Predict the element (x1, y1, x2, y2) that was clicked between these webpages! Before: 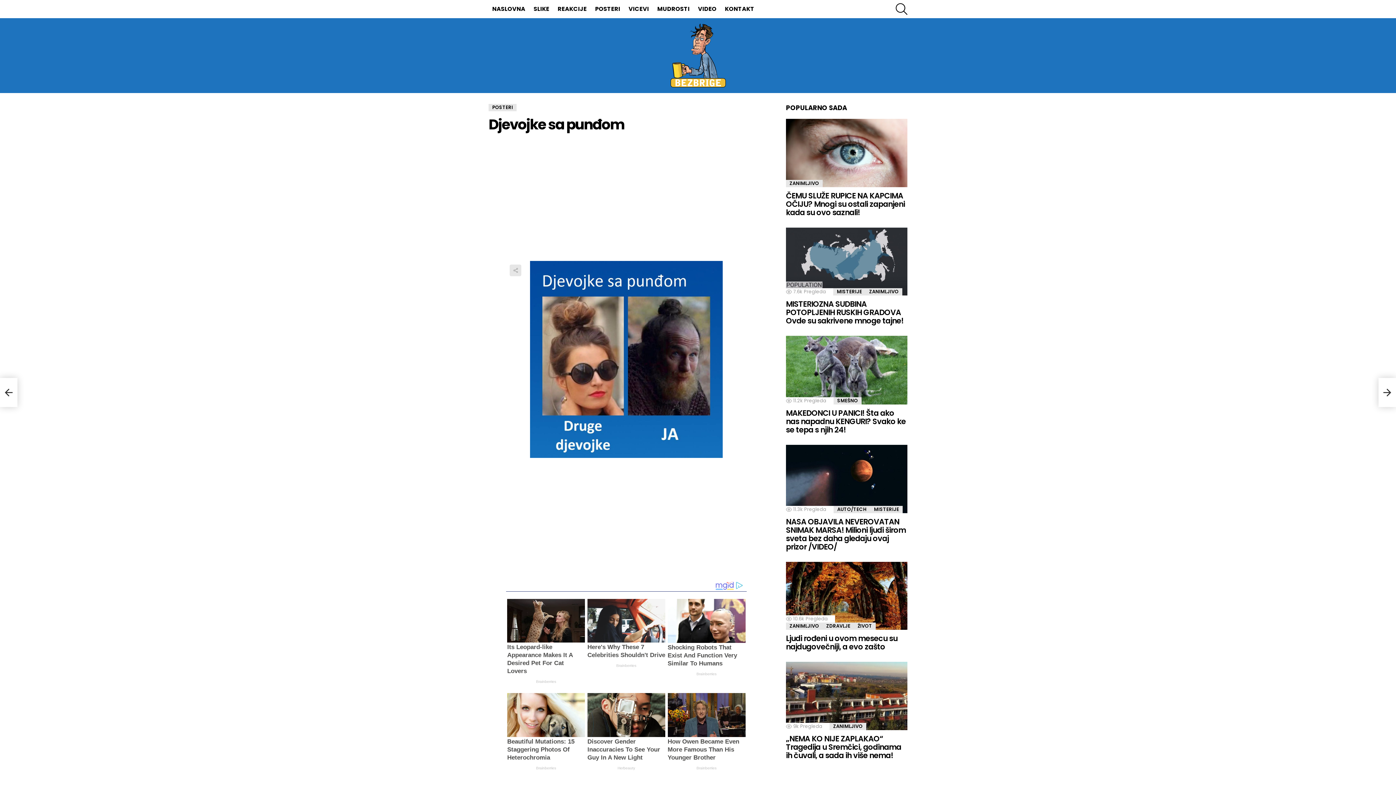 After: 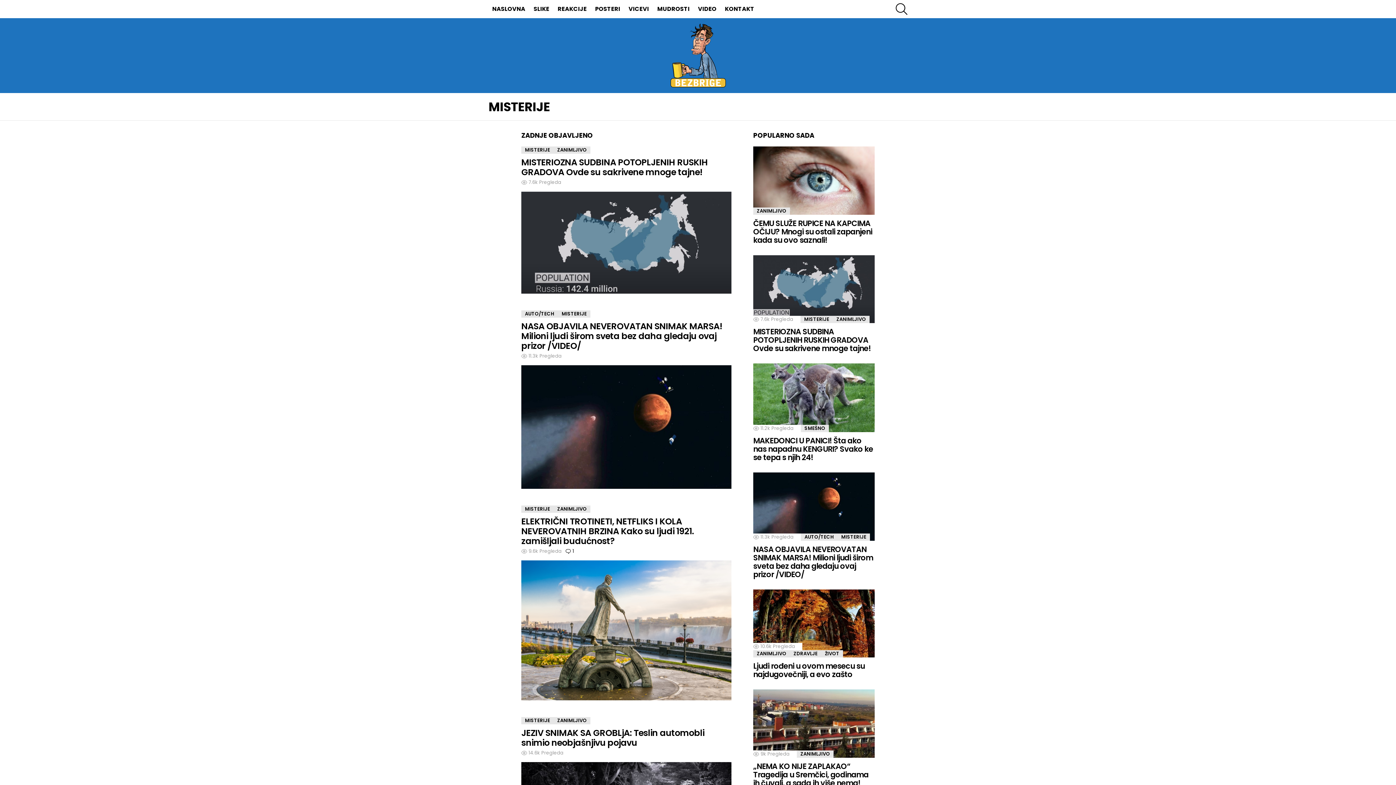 Action: bbox: (870, 506, 902, 513) label: MISTERIJE